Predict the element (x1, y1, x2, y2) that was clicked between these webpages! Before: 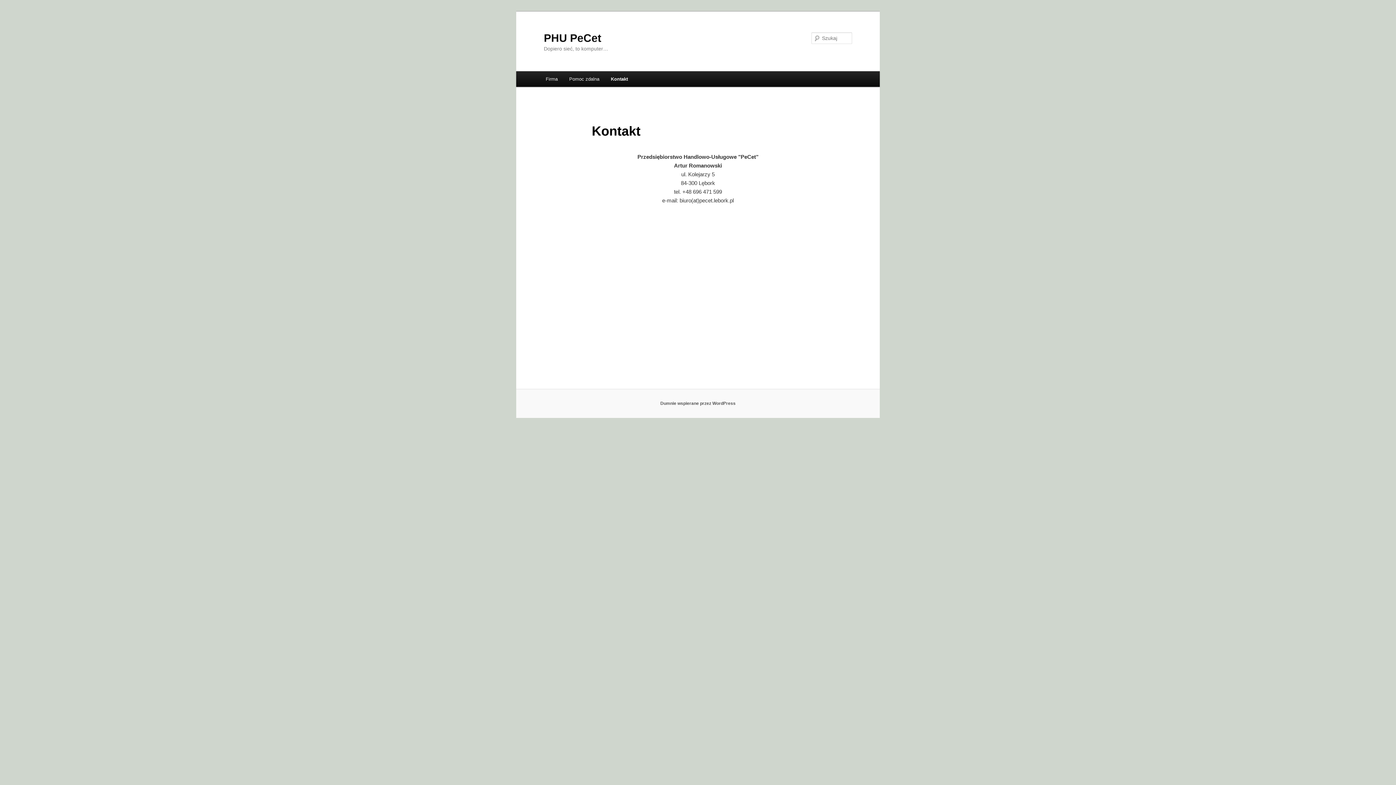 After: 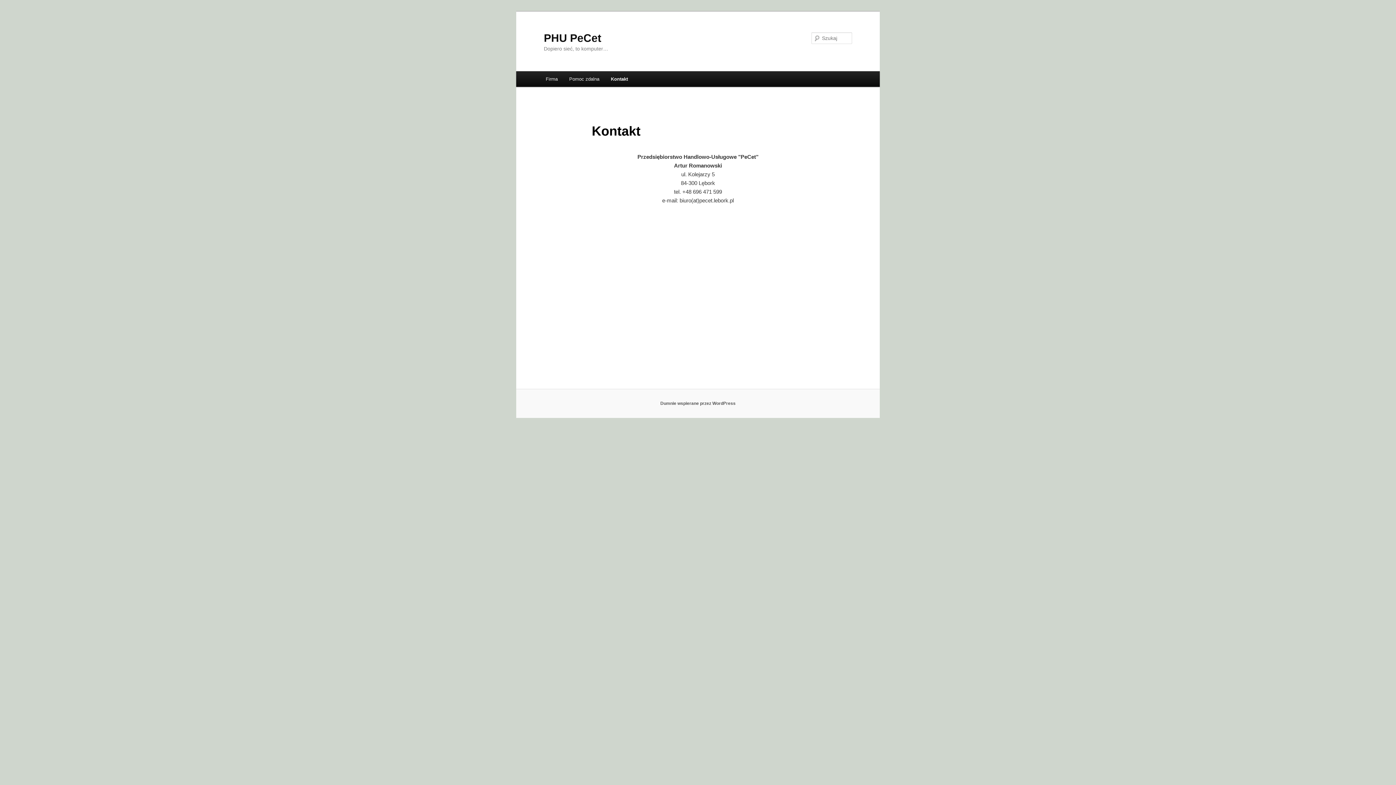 Action: label: PHU PeCet bbox: (544, 31, 601, 43)